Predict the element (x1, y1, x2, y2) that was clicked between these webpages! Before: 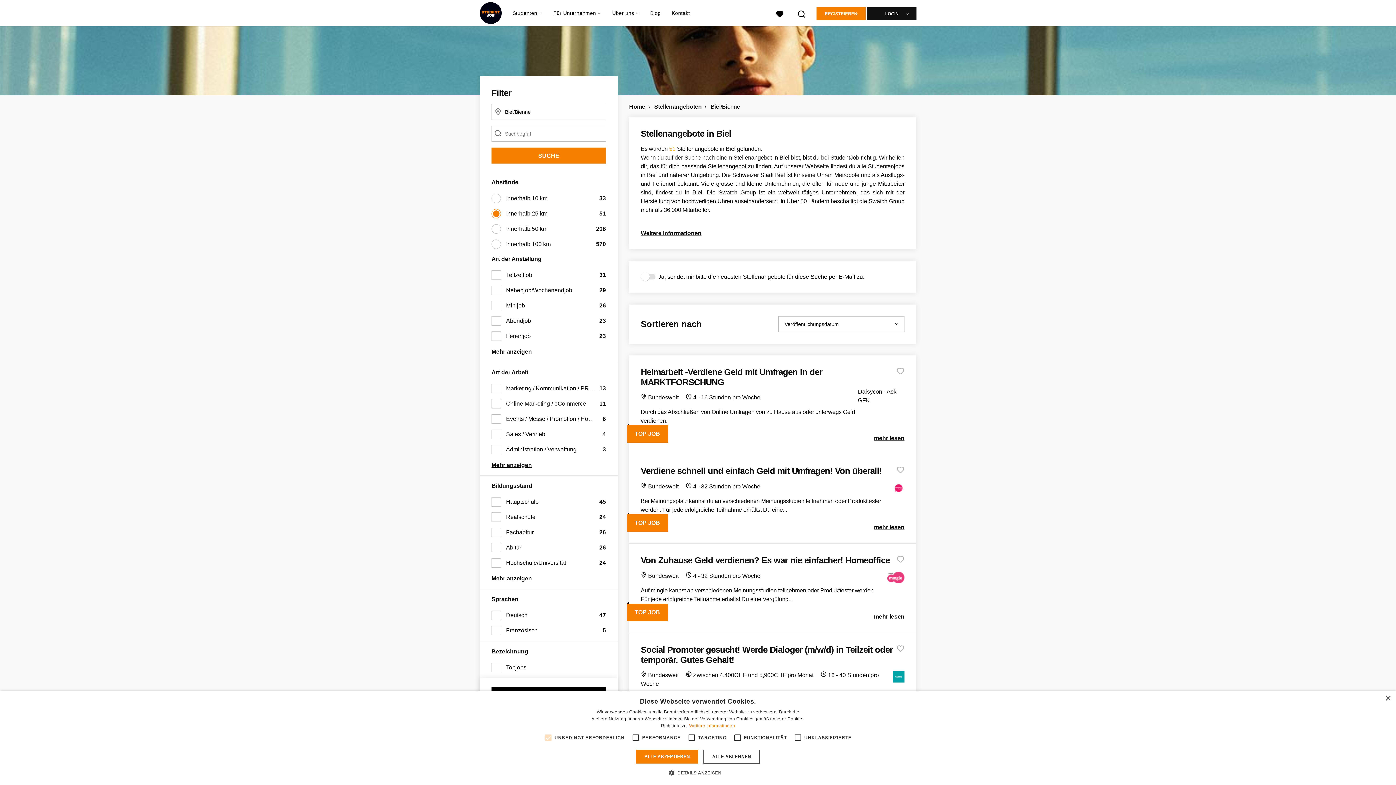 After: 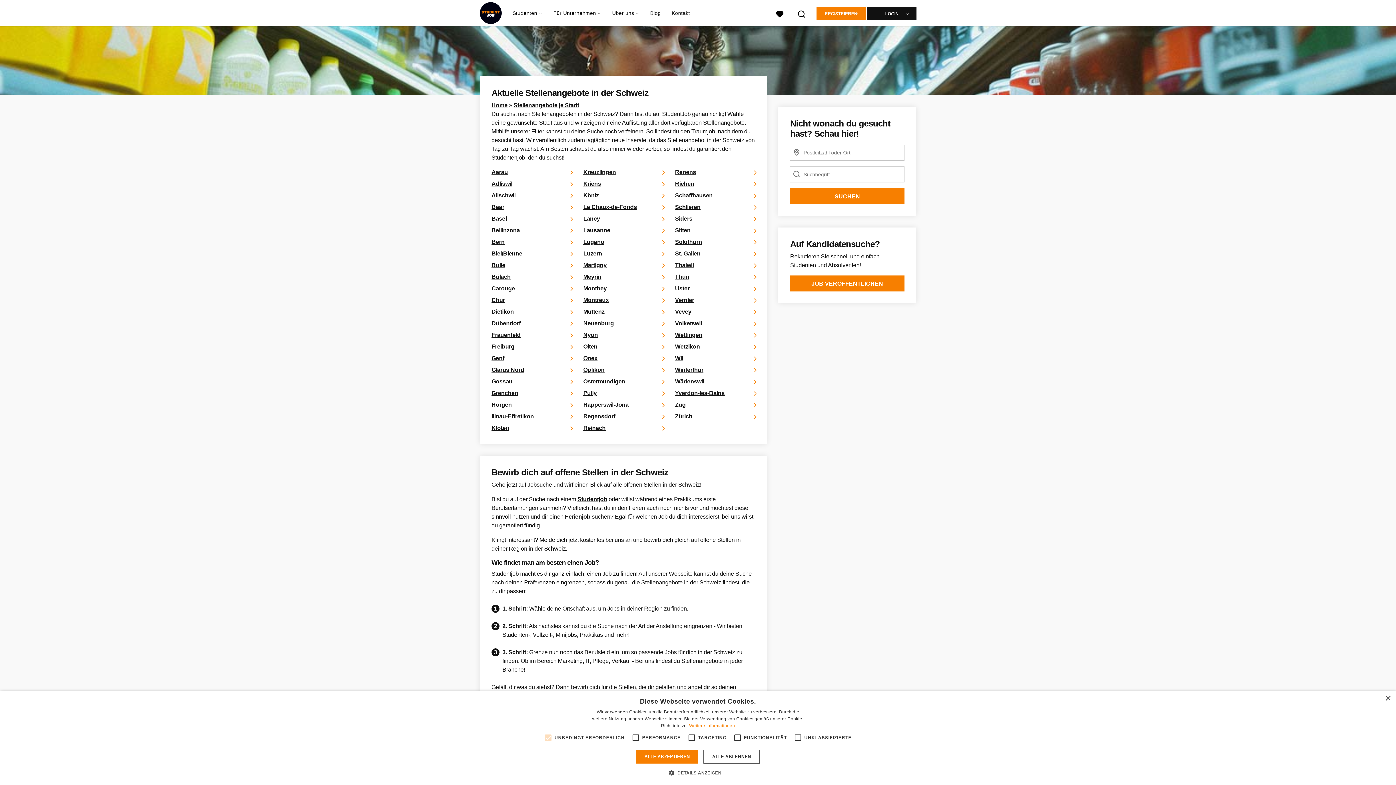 Action: bbox: (654, 103, 701, 109) label: Stellenangeboten